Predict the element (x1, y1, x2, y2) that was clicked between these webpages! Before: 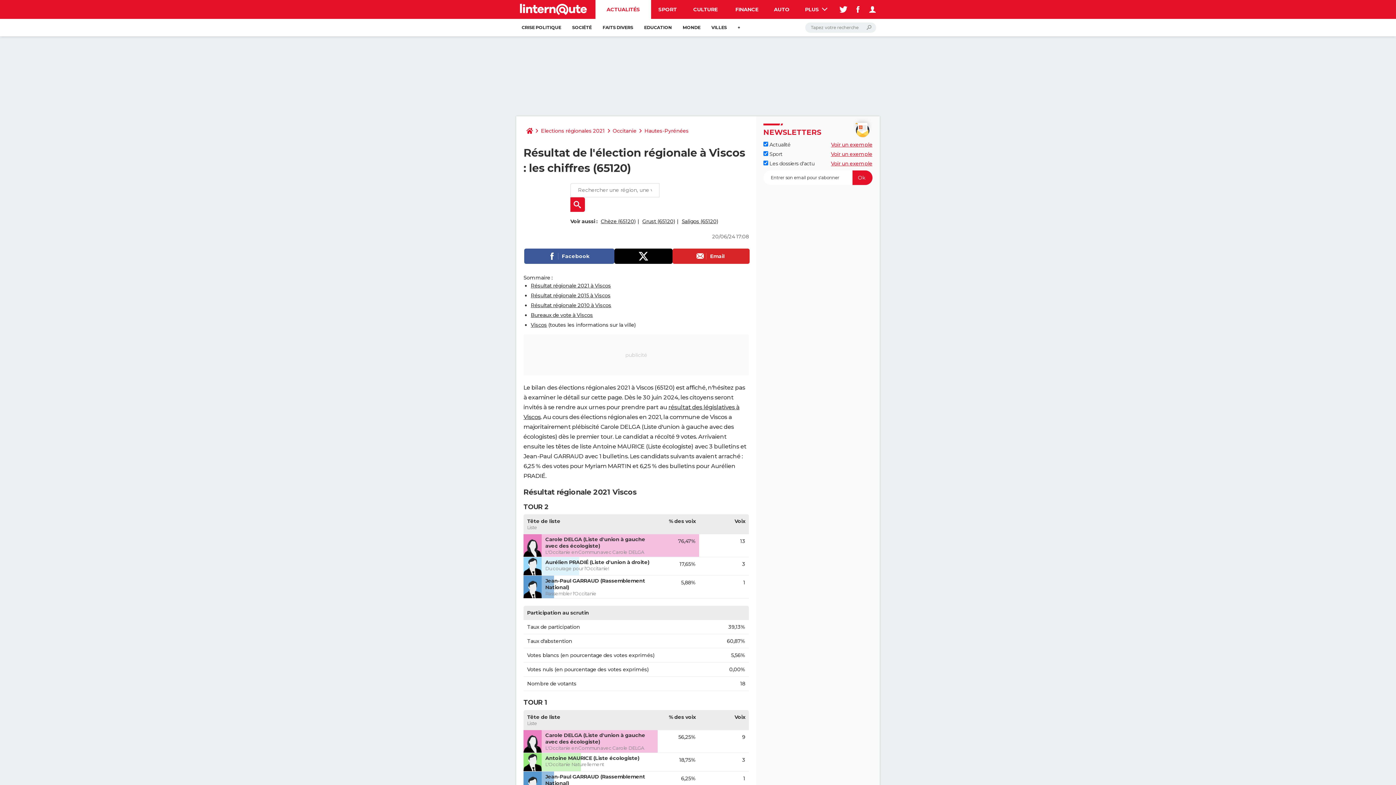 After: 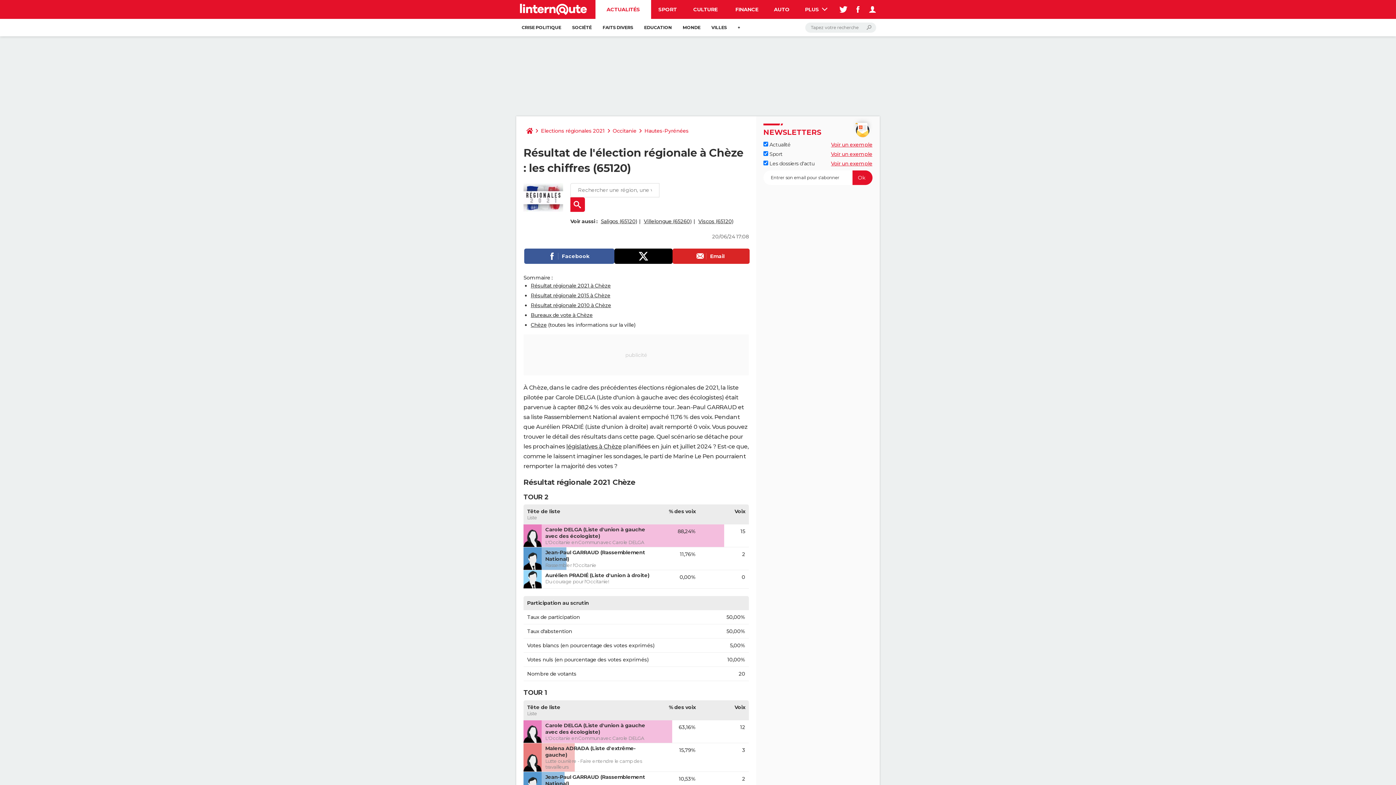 Action: label: Chèze (65120) bbox: (600, 218, 635, 224)